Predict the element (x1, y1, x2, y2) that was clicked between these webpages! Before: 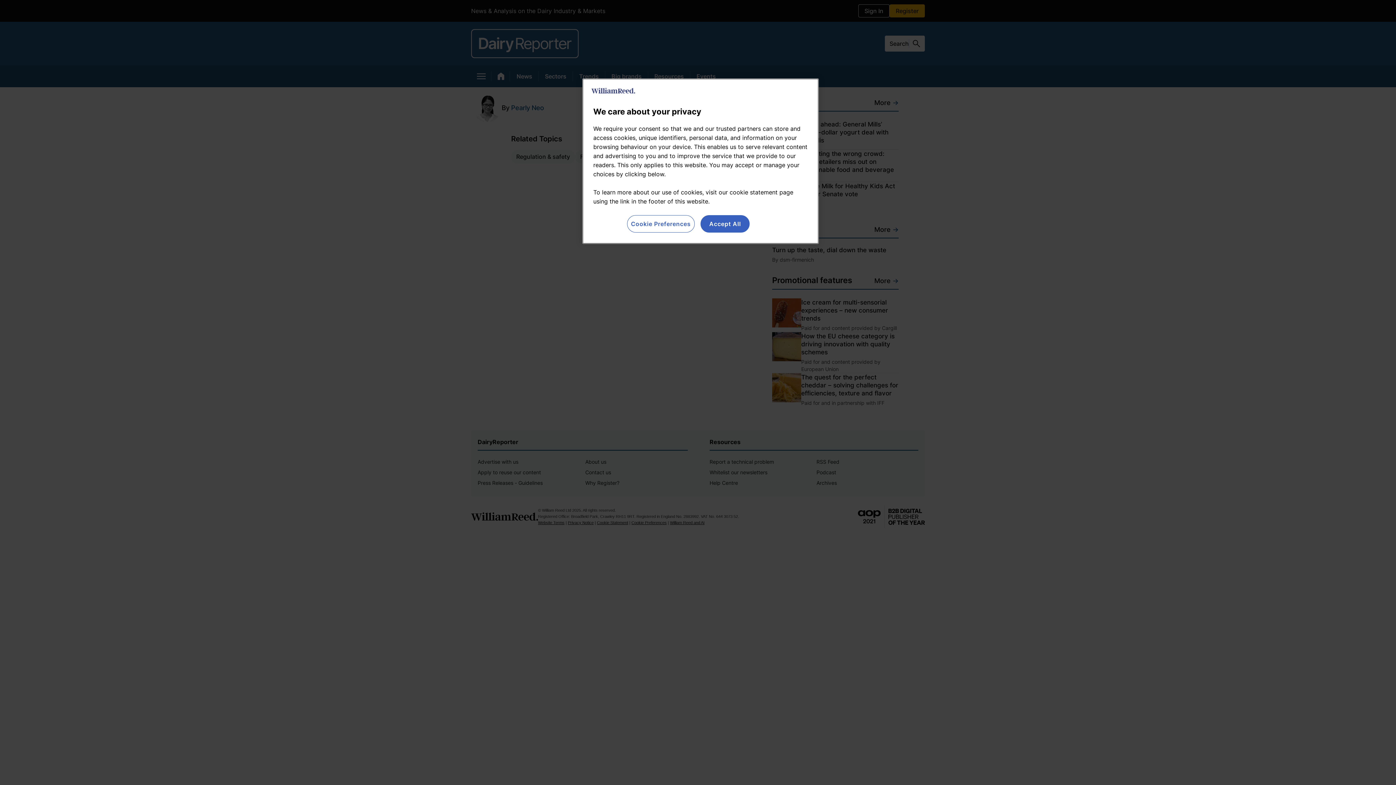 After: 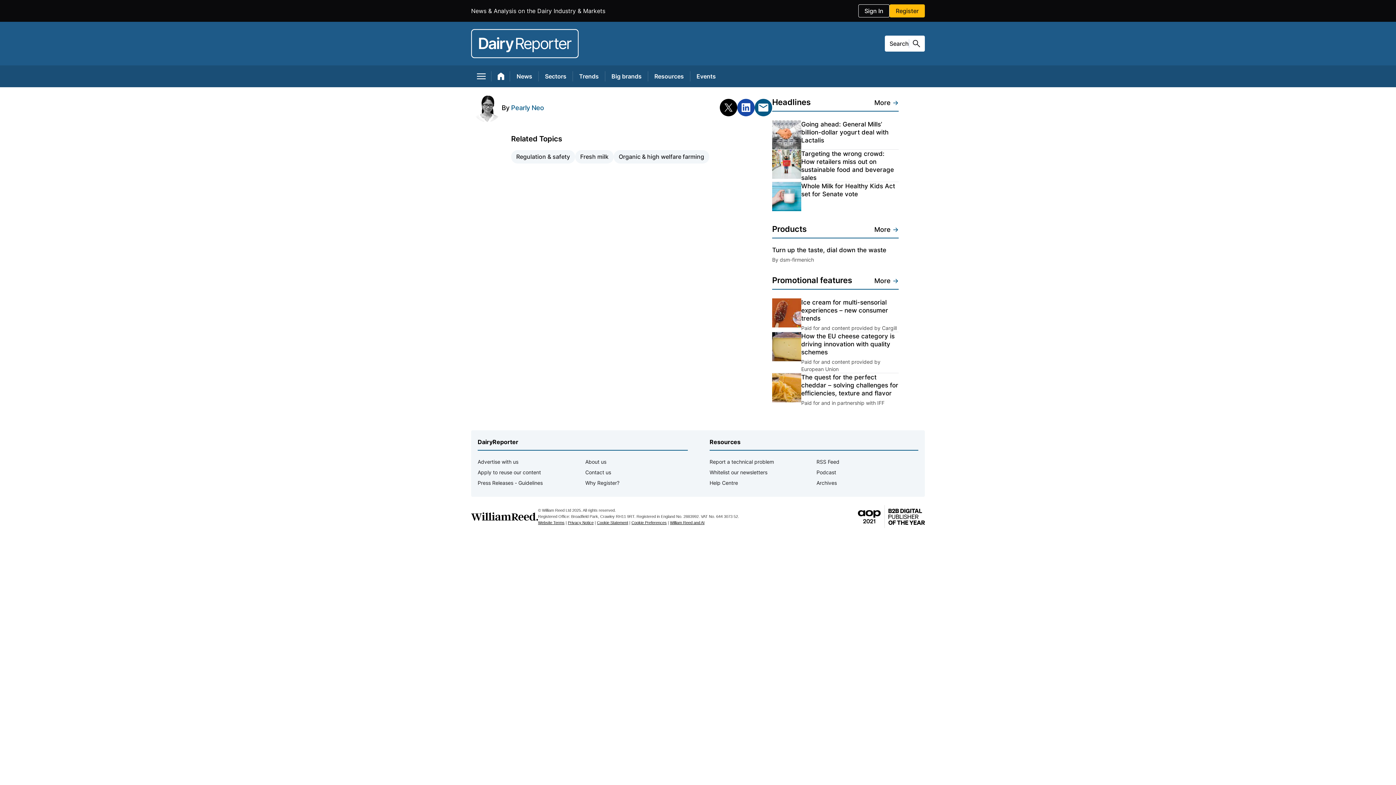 Action: label: Accept All bbox: (700, 215, 749, 232)